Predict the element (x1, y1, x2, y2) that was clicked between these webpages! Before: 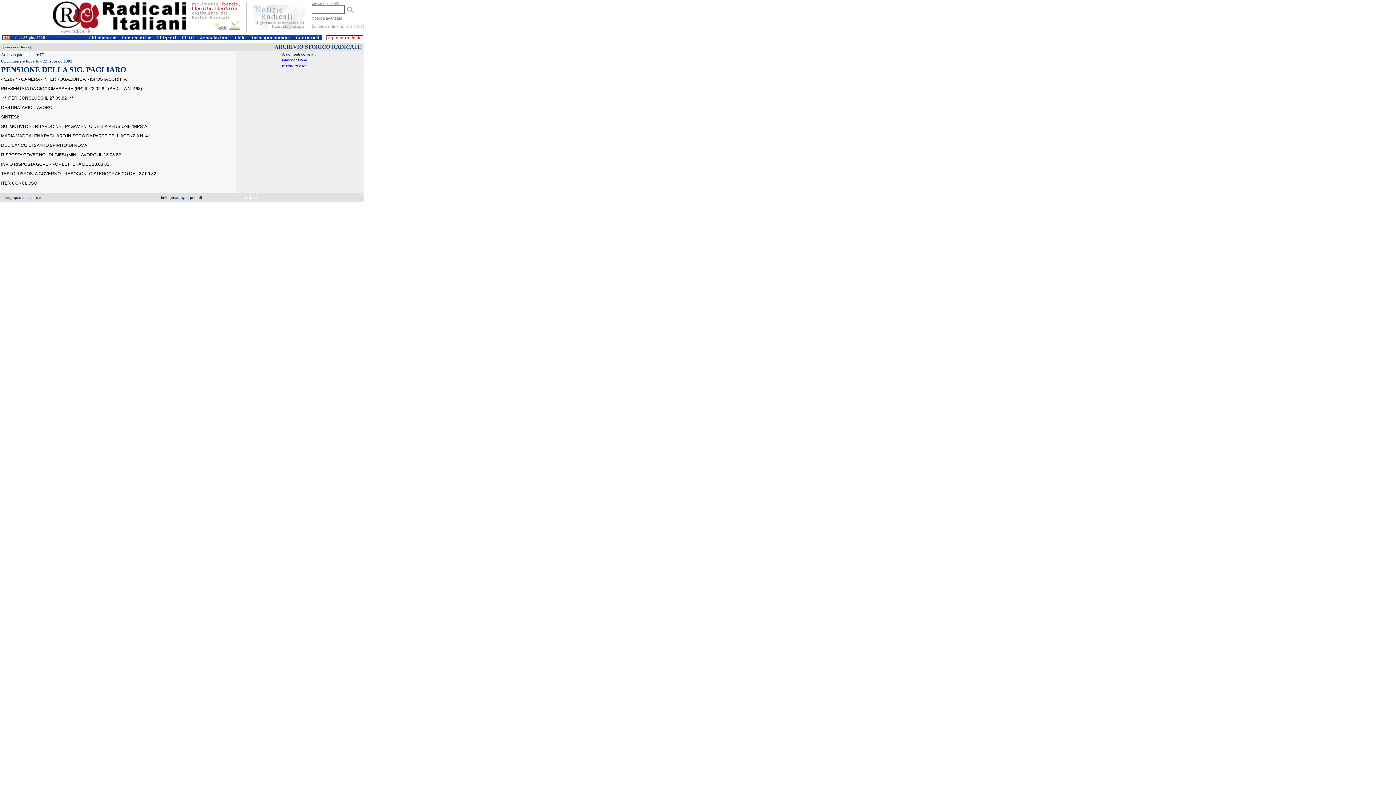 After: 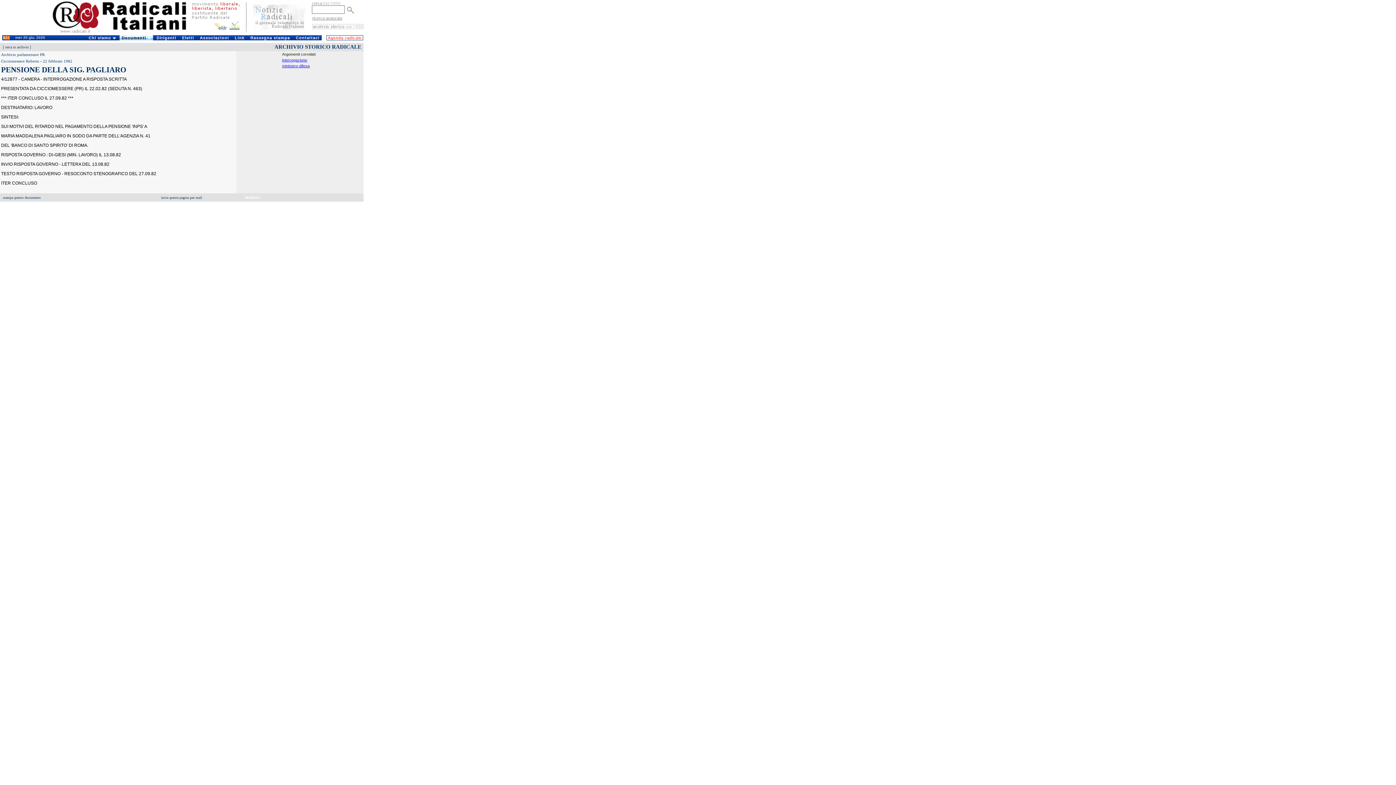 Action: bbox: (119, 35, 153, 40) label: Documenti 